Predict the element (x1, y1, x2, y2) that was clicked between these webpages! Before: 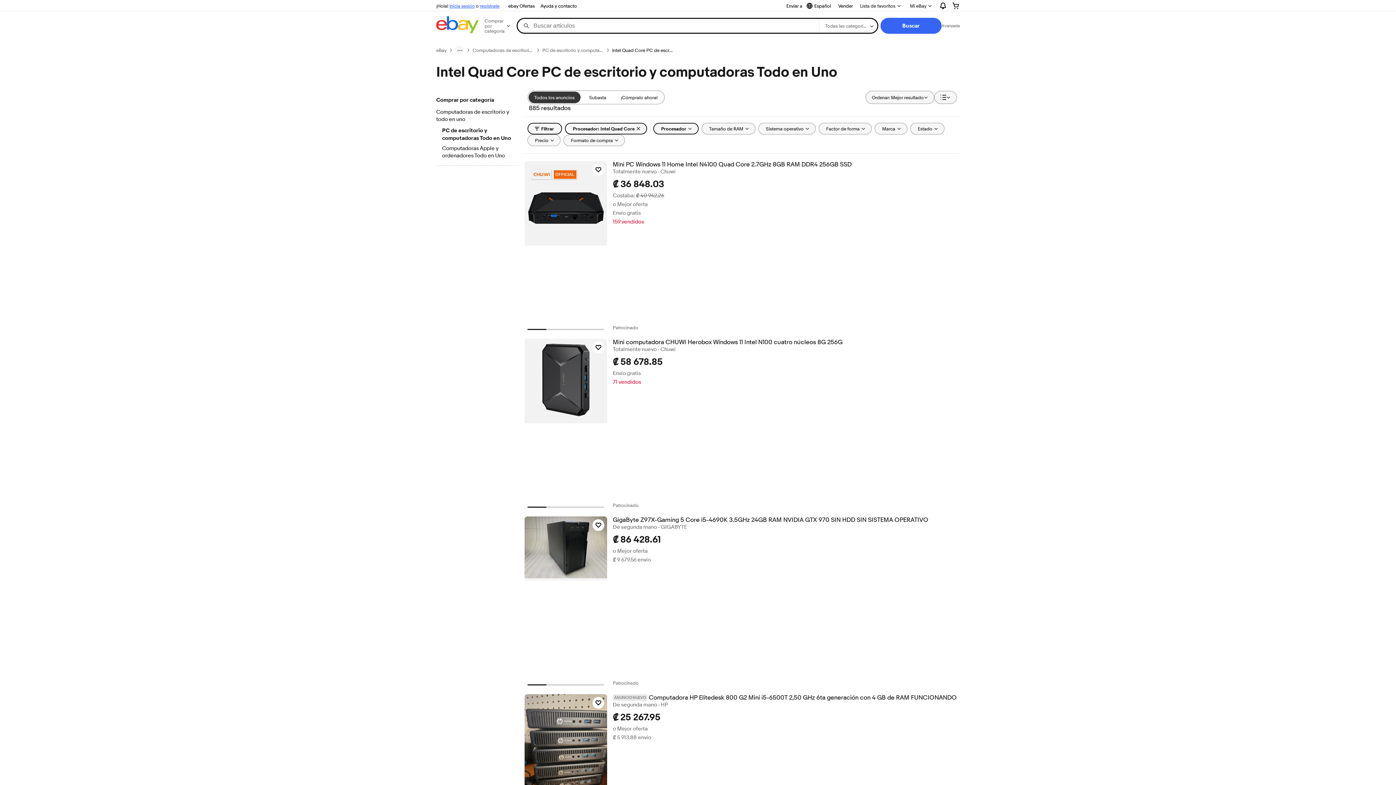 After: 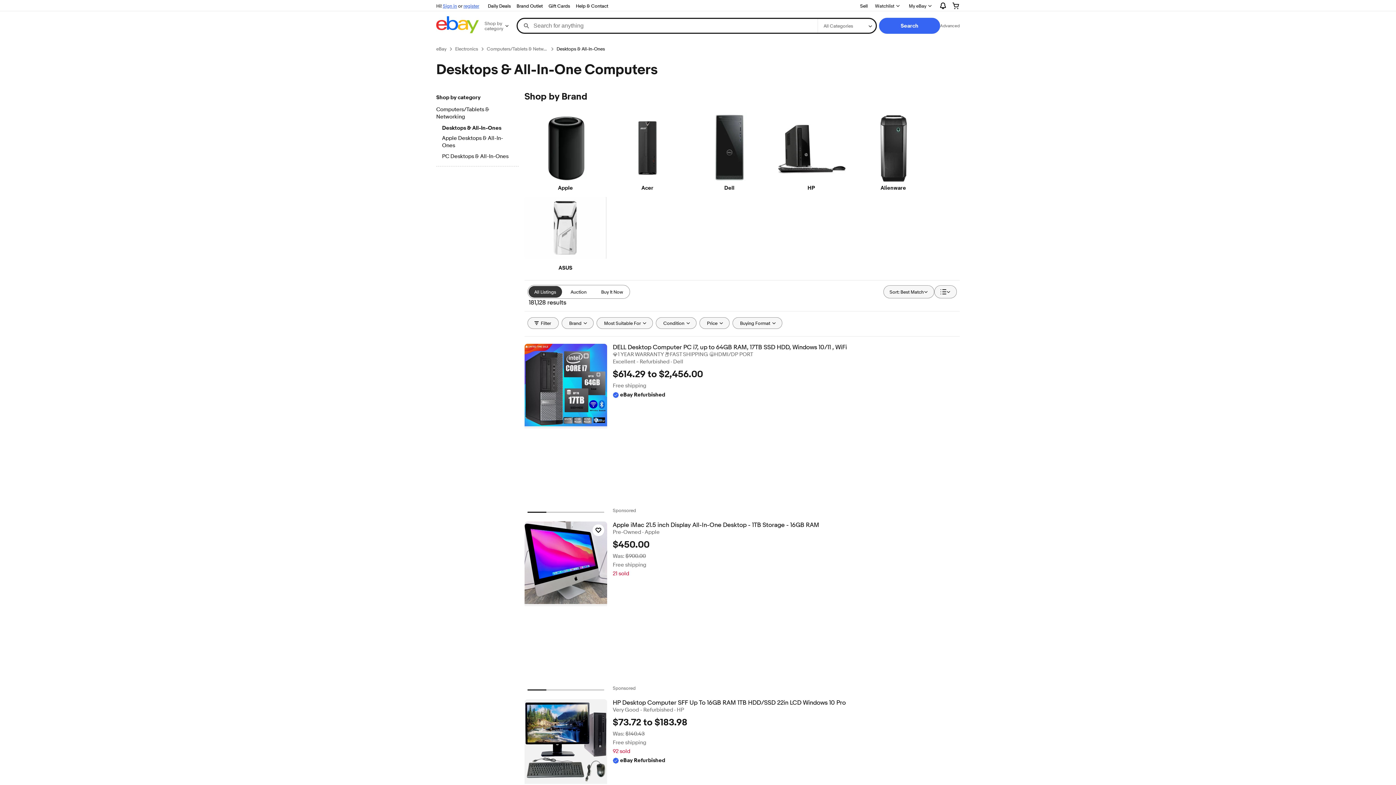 Action: bbox: (436, 108, 518, 124) label: Computadoras de escritorio y todo en uno